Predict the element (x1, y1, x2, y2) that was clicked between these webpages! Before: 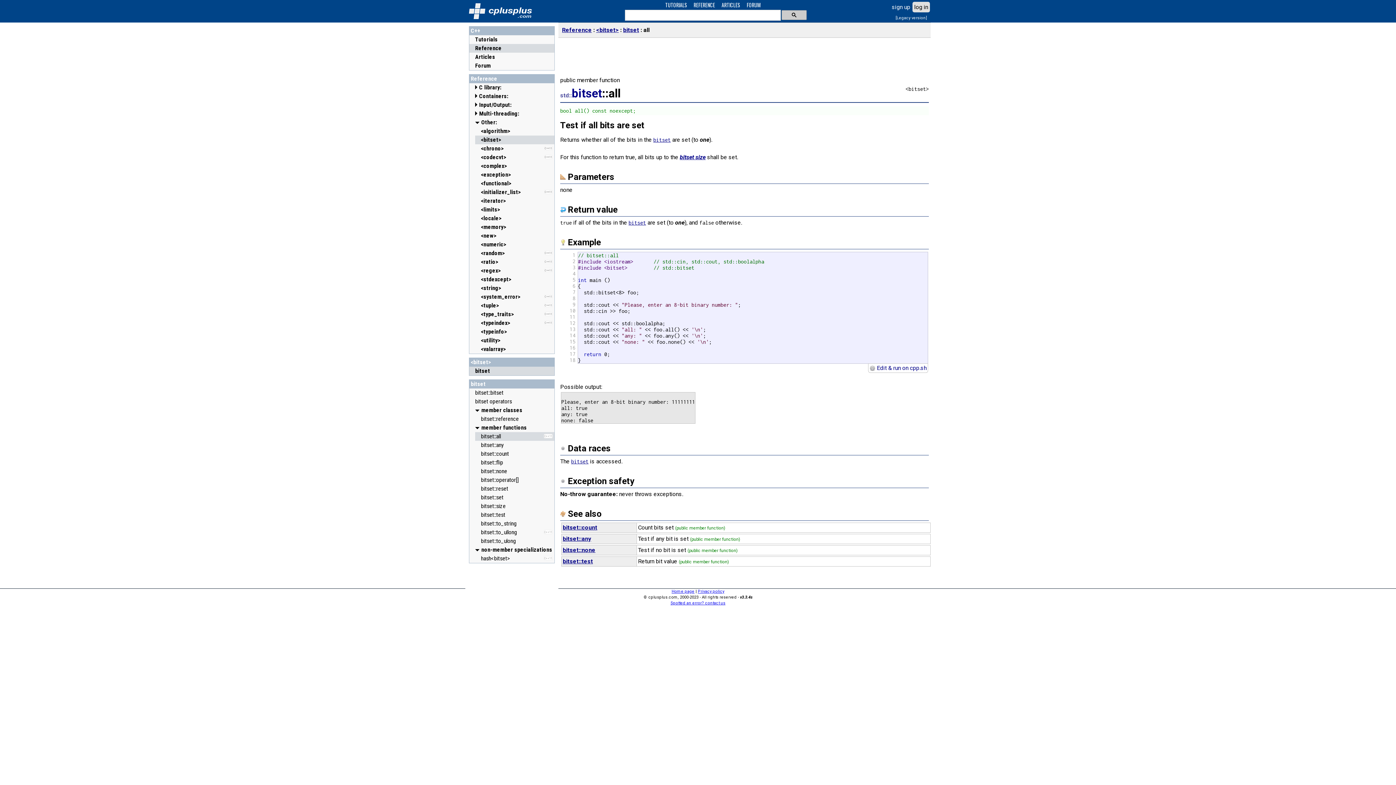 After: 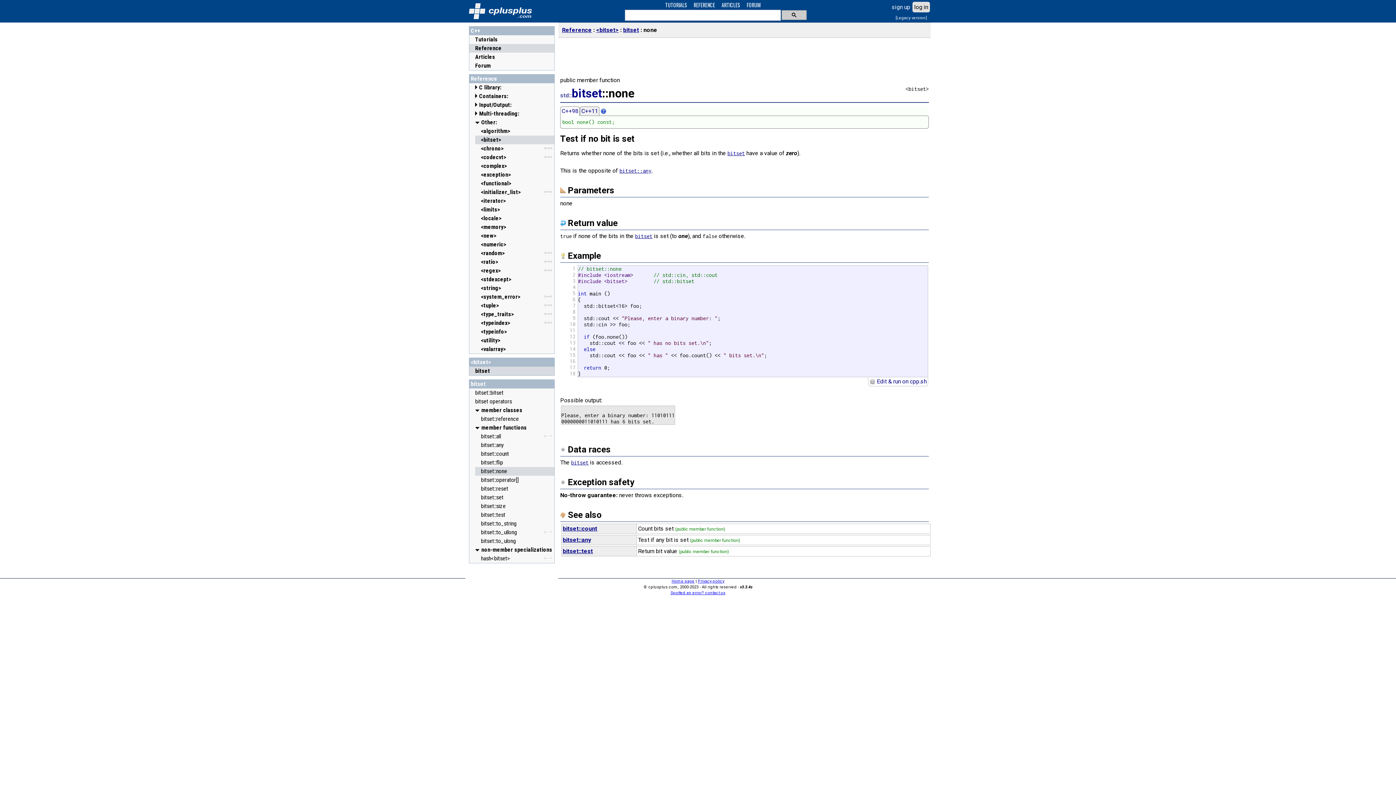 Action: label: bitset::none bbox: (481, 467, 508, 476)